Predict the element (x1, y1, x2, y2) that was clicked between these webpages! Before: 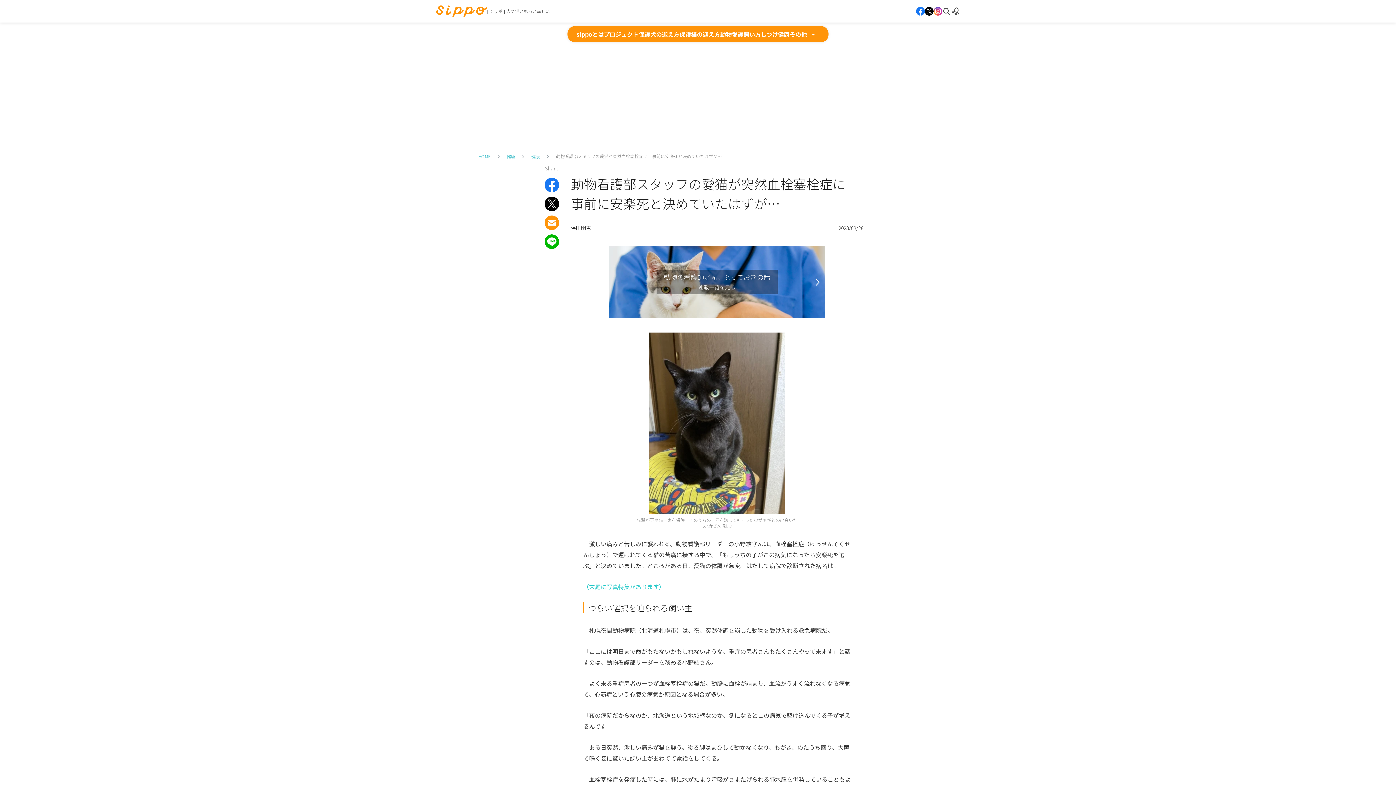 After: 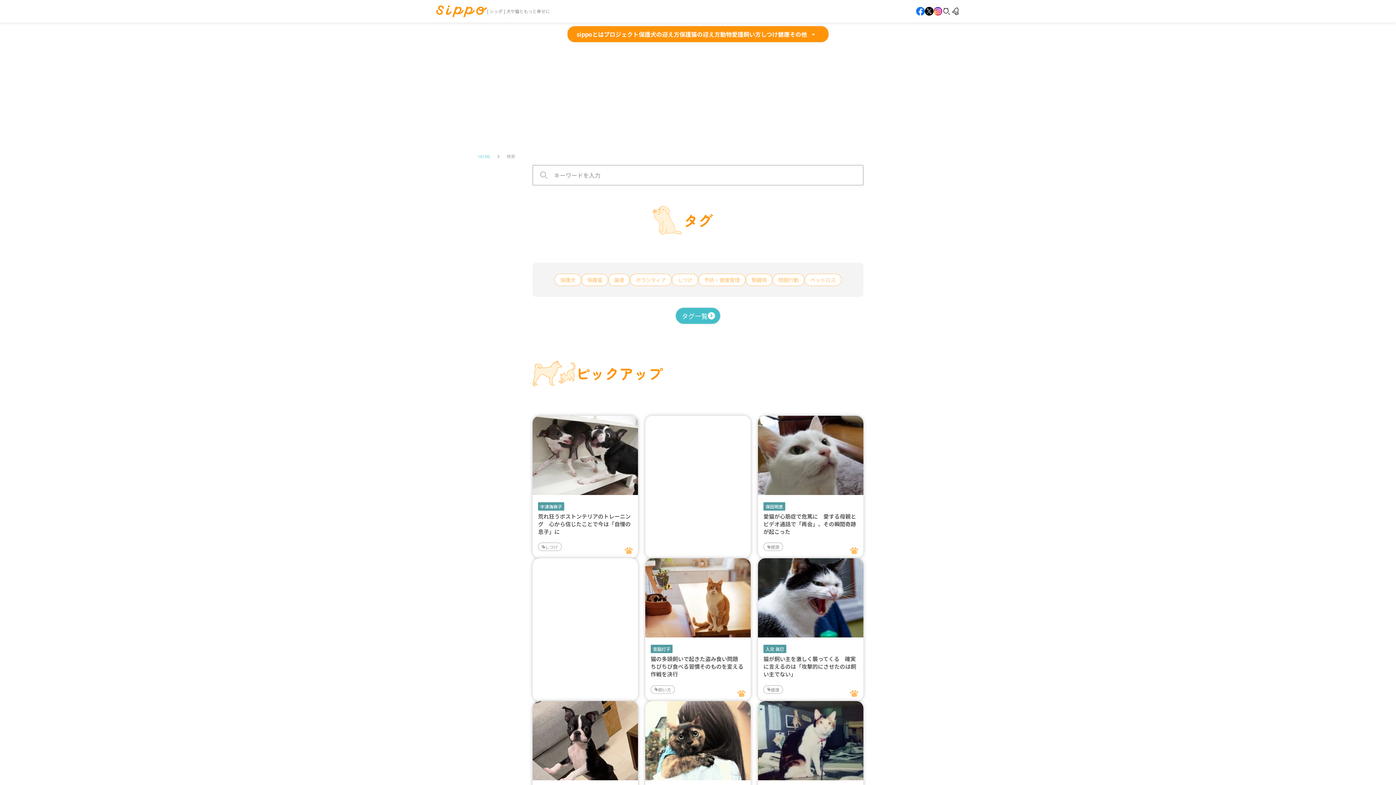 Action: bbox: (942, 6, 951, 15)